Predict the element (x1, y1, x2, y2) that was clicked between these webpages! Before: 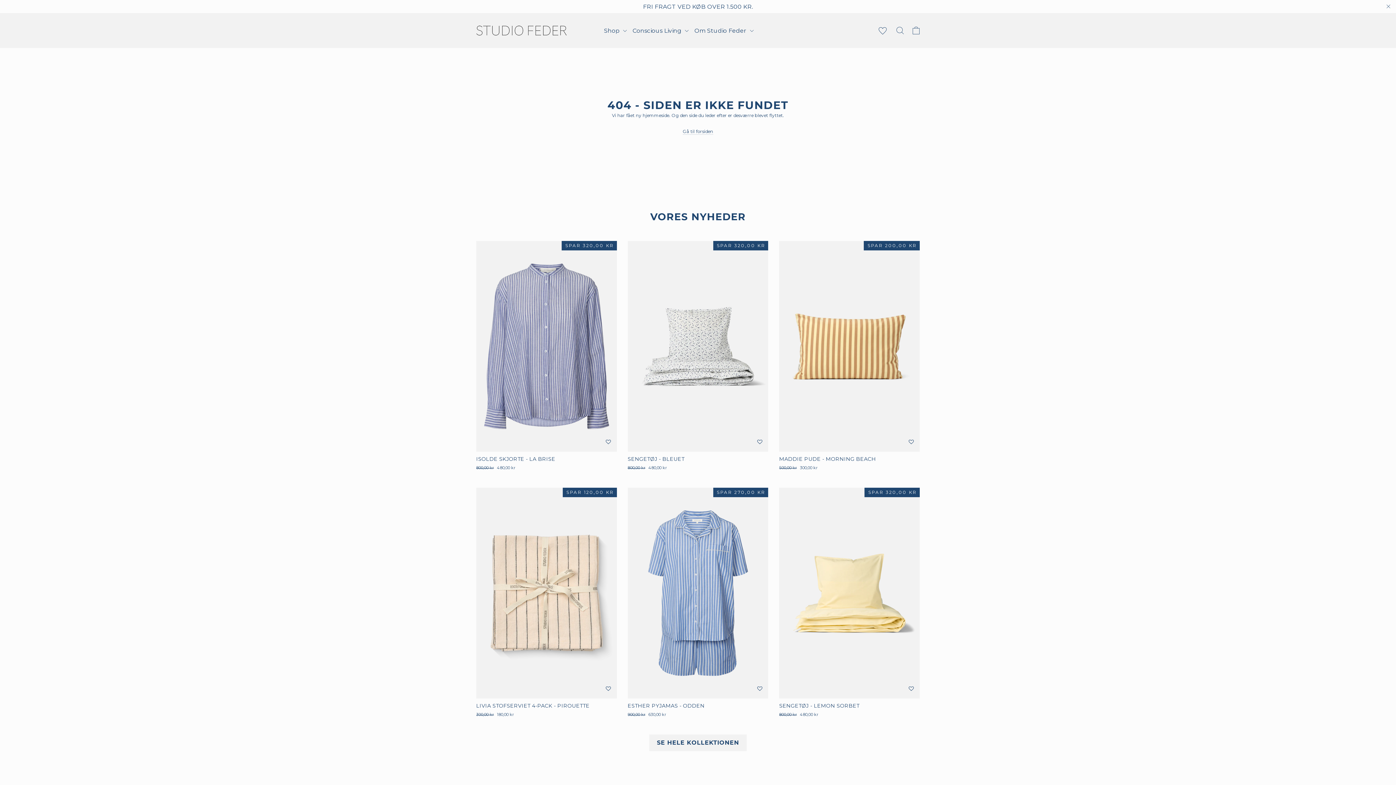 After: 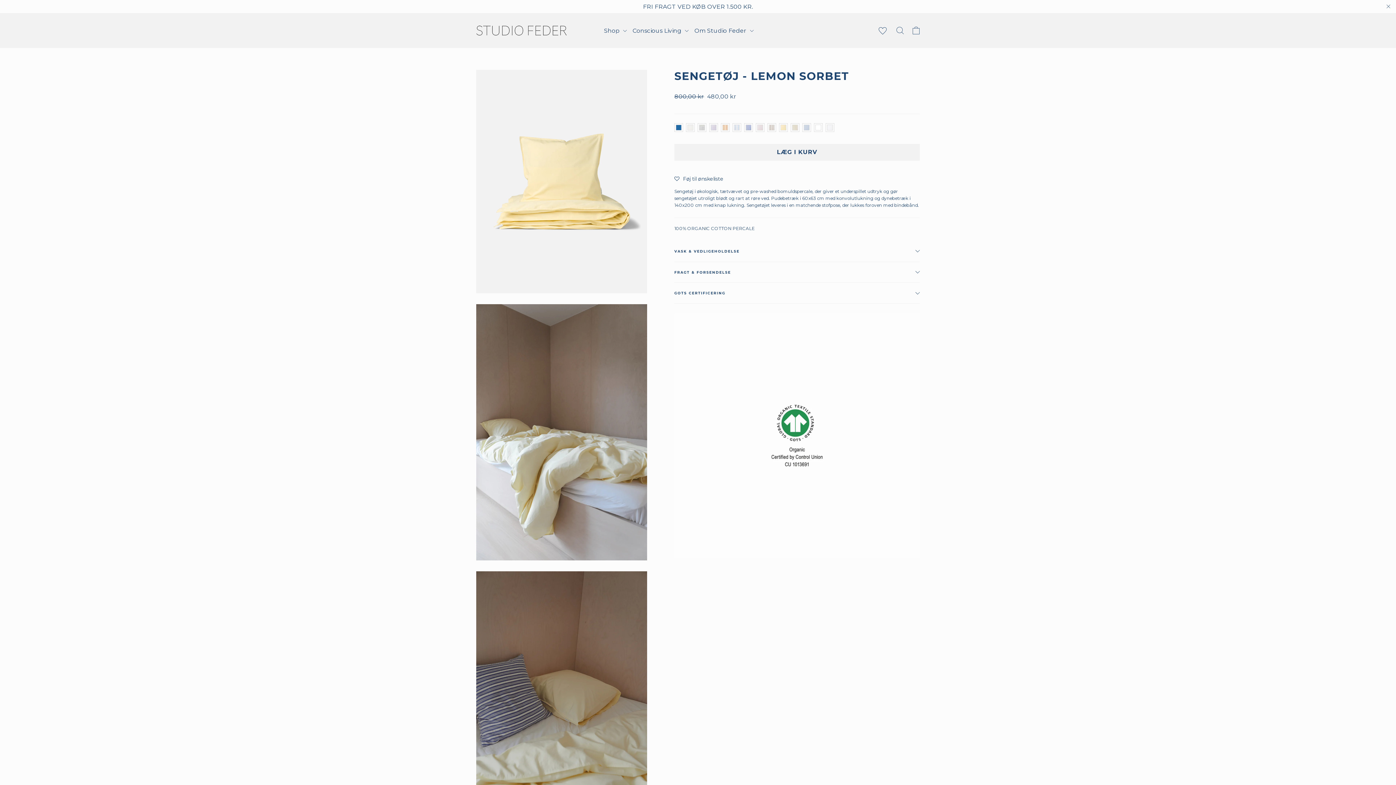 Action: label: SENGETØJ - LEMON SORBET
Normal pris
800,00 kr 
Pris
480,00 kr bbox: (779, 487, 919, 720)